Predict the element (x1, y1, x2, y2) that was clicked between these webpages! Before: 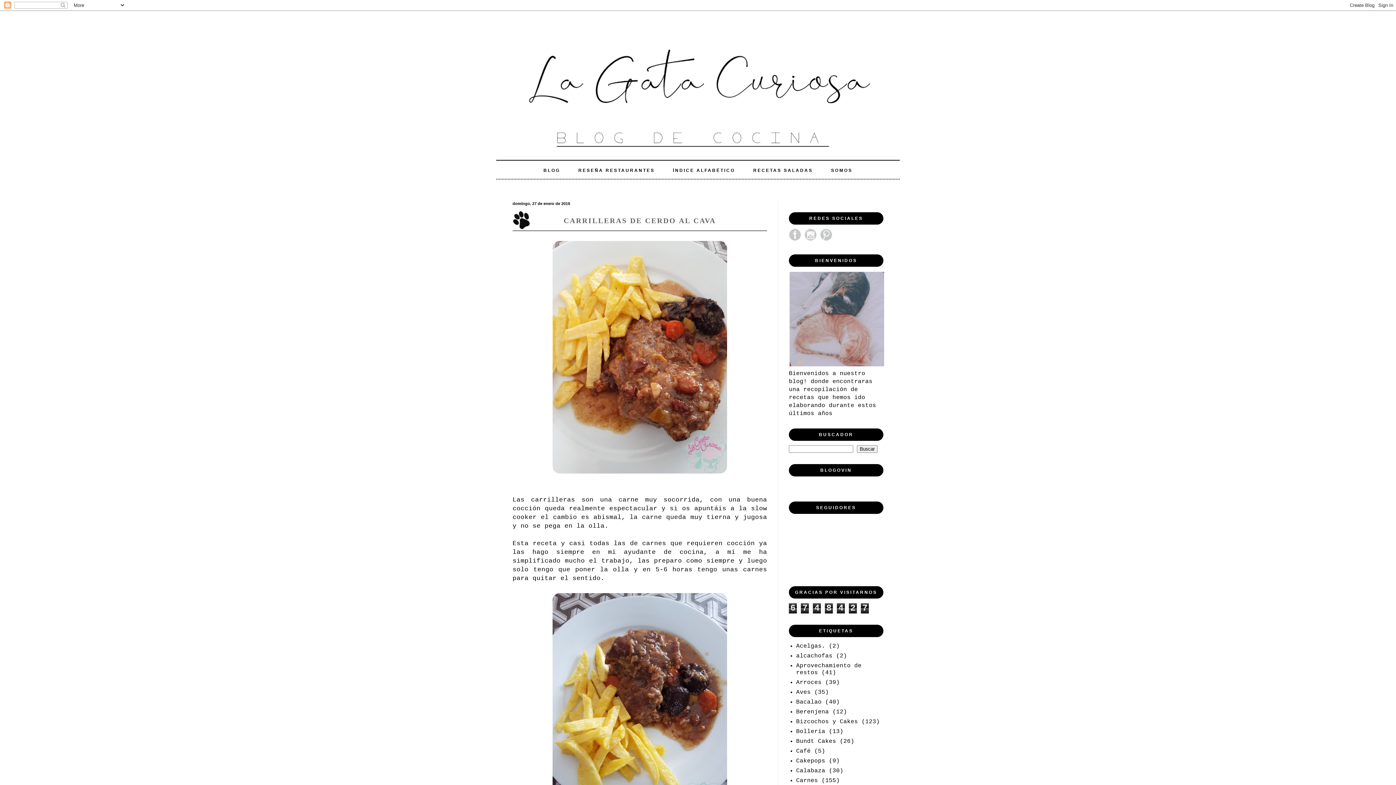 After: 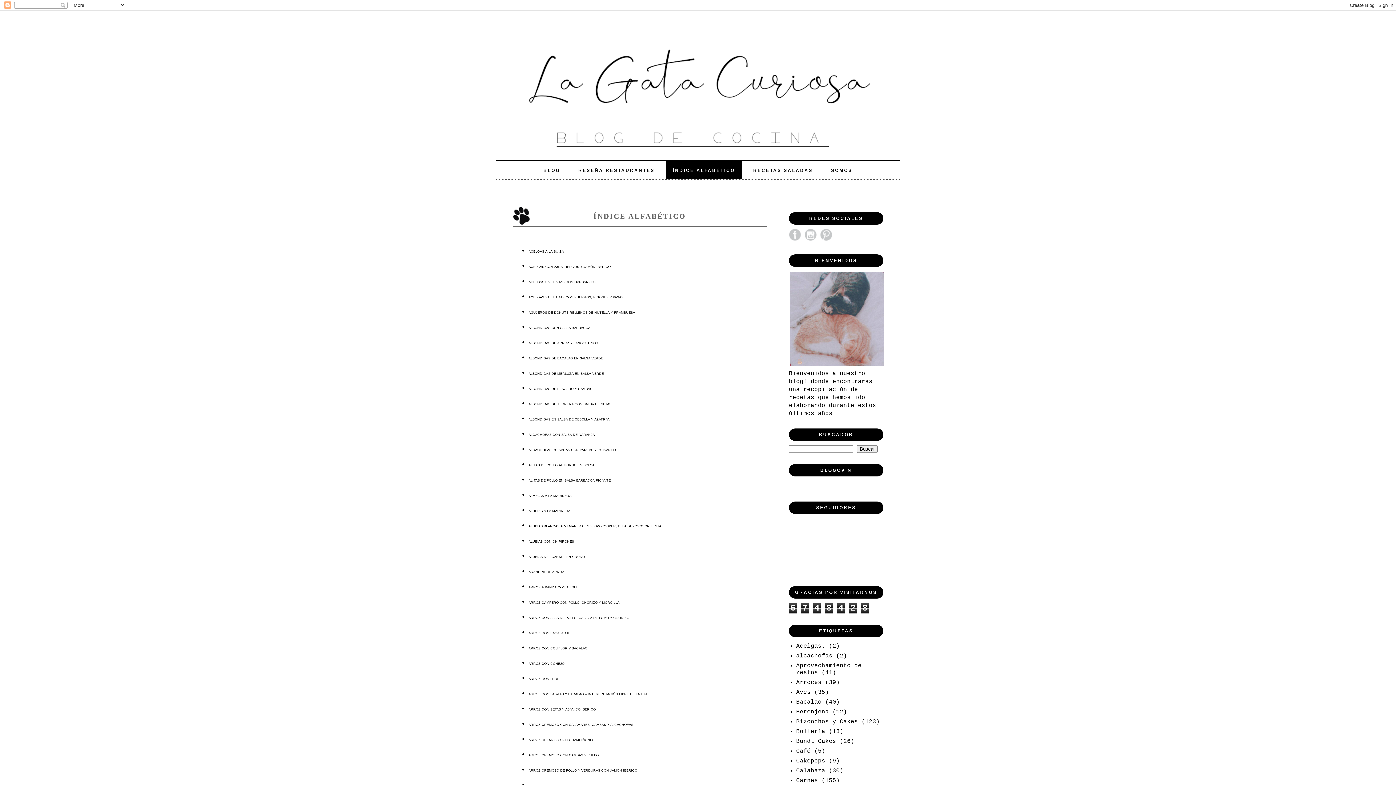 Action: bbox: (665, 160, 742, 180) label: ÍNDICE ALFABÉTICO